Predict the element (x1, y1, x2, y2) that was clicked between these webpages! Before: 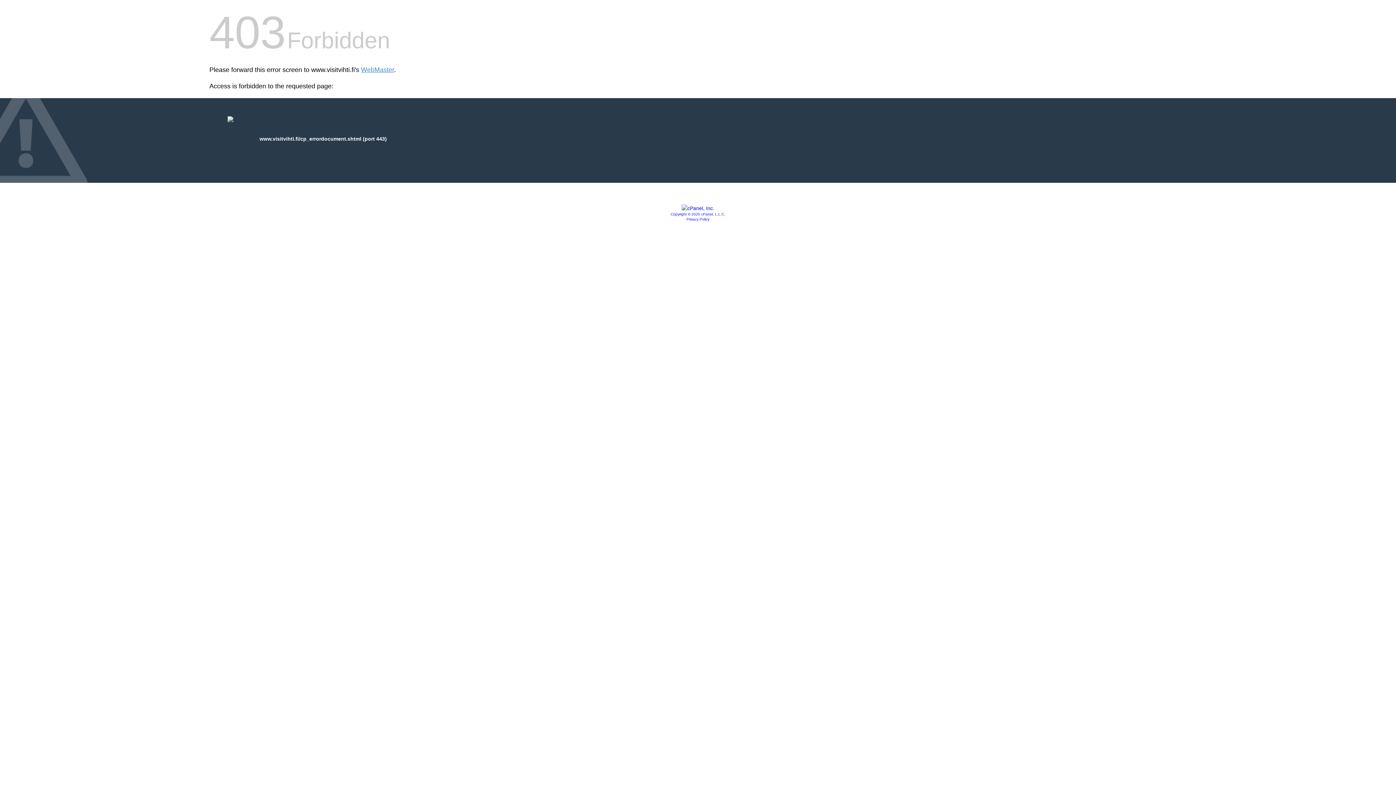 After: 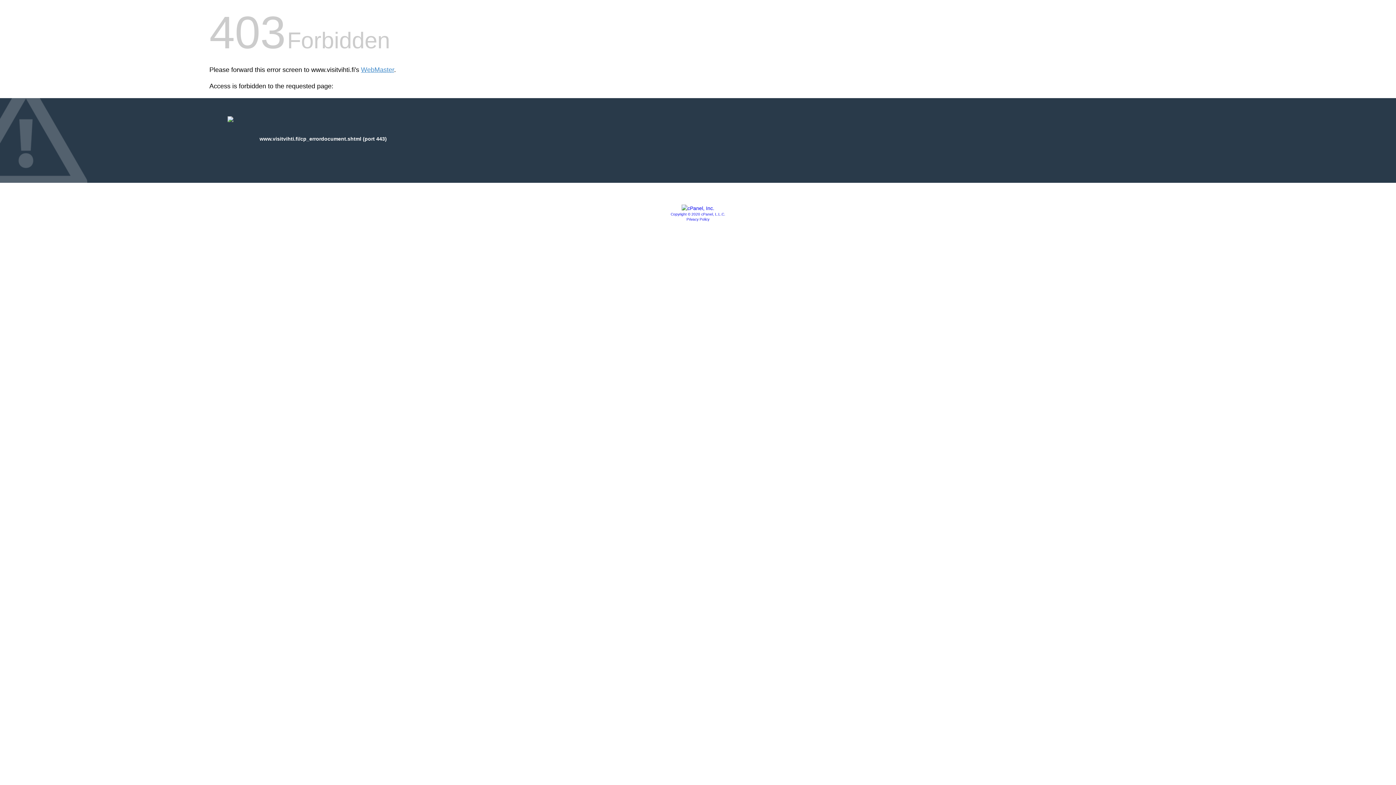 Action: label: Privacy Policy bbox: (686, 217, 709, 221)